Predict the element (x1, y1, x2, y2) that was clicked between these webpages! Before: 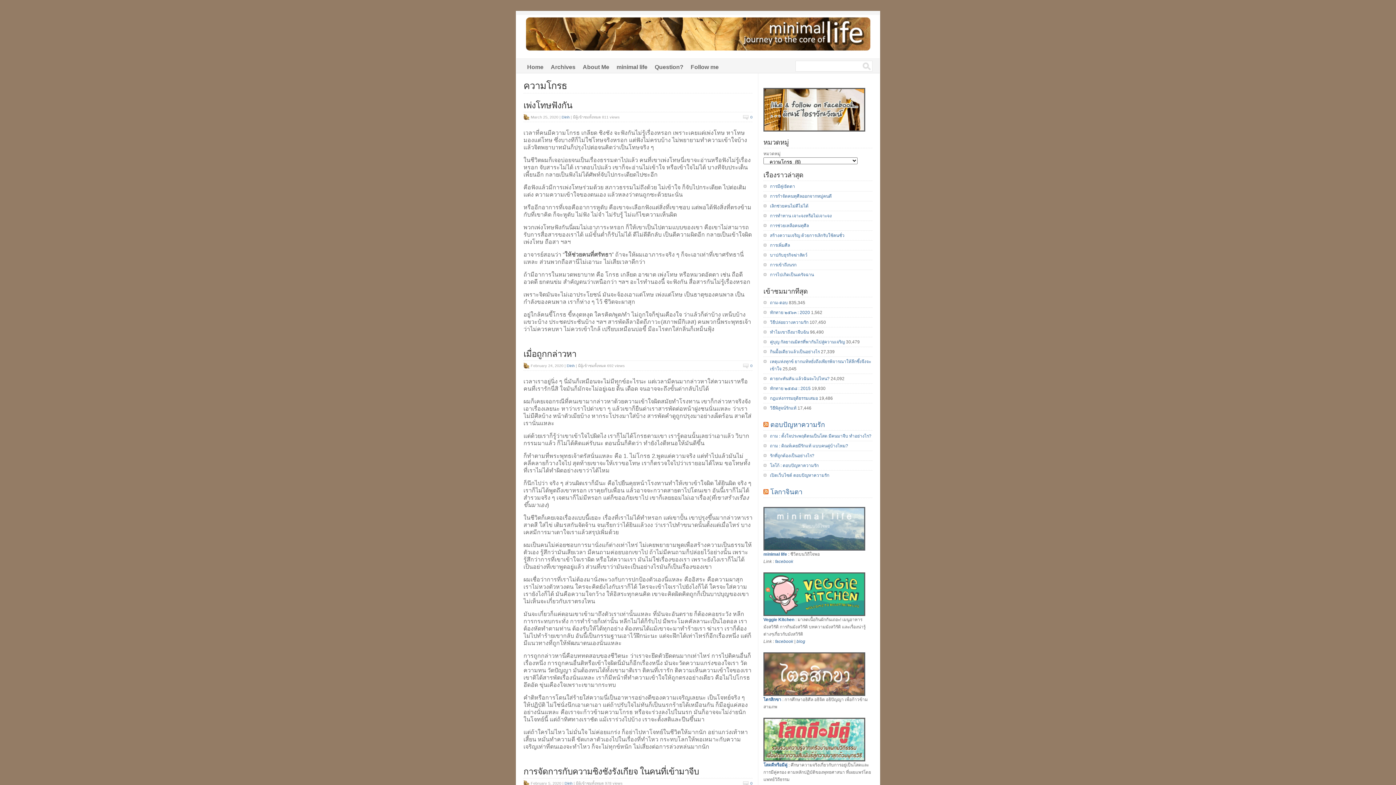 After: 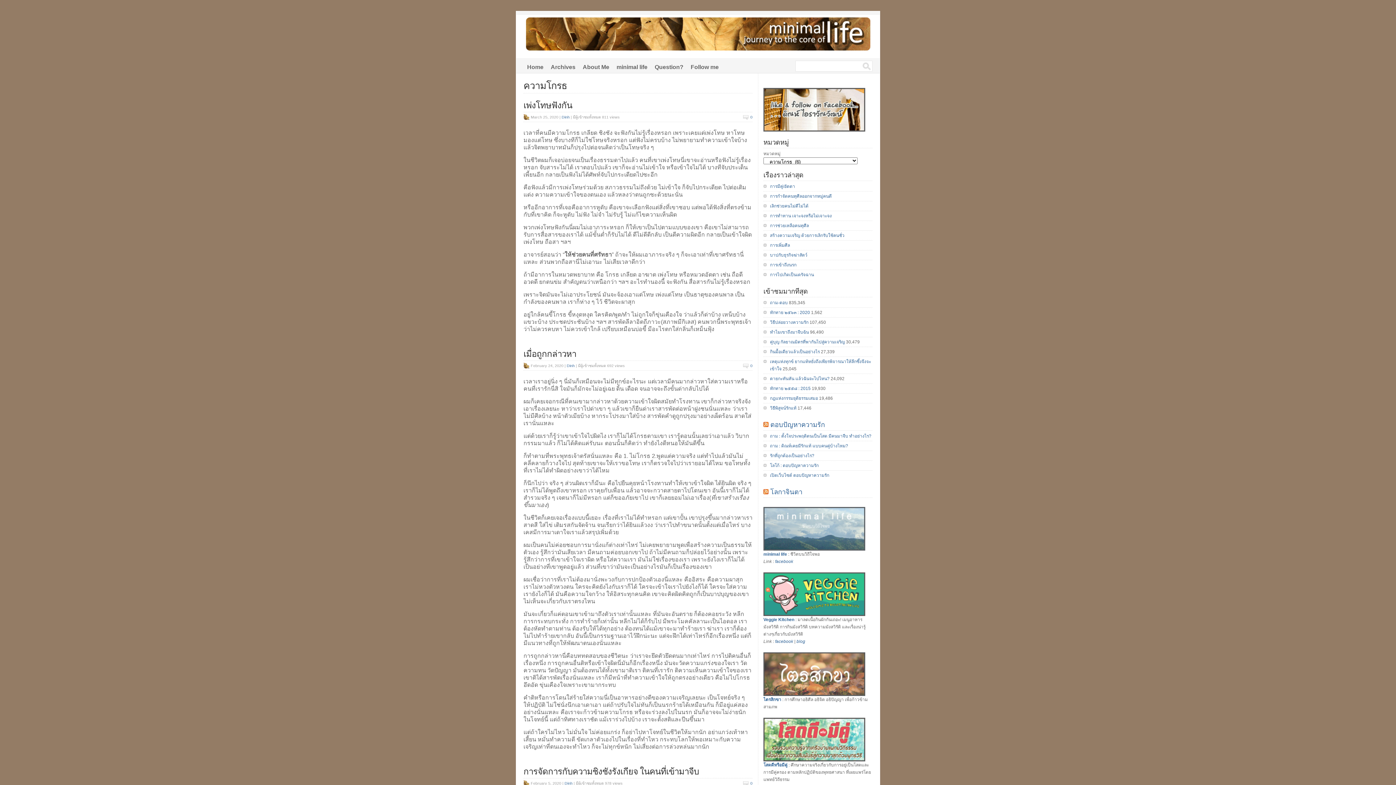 Action: bbox: (770, 488, 802, 496) label: โลกาจินตา